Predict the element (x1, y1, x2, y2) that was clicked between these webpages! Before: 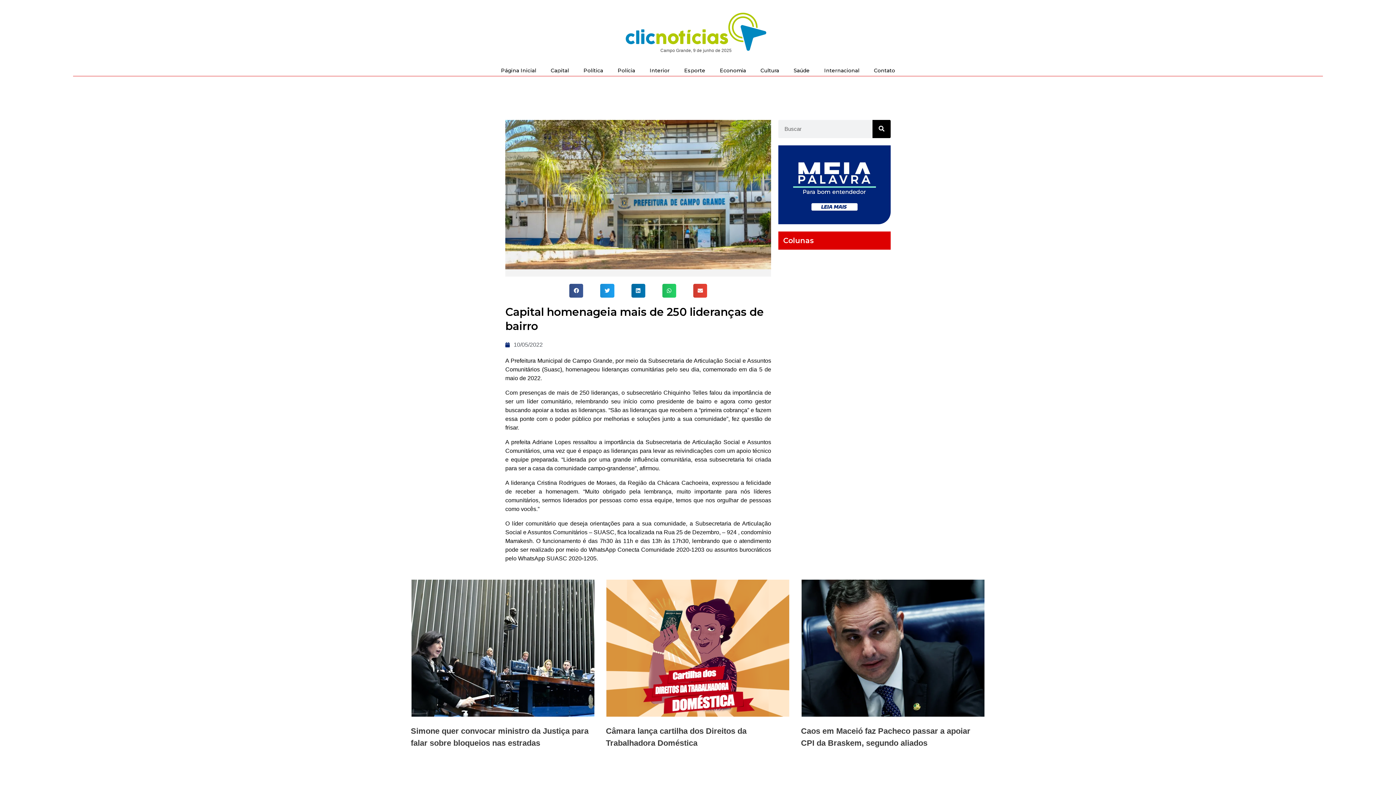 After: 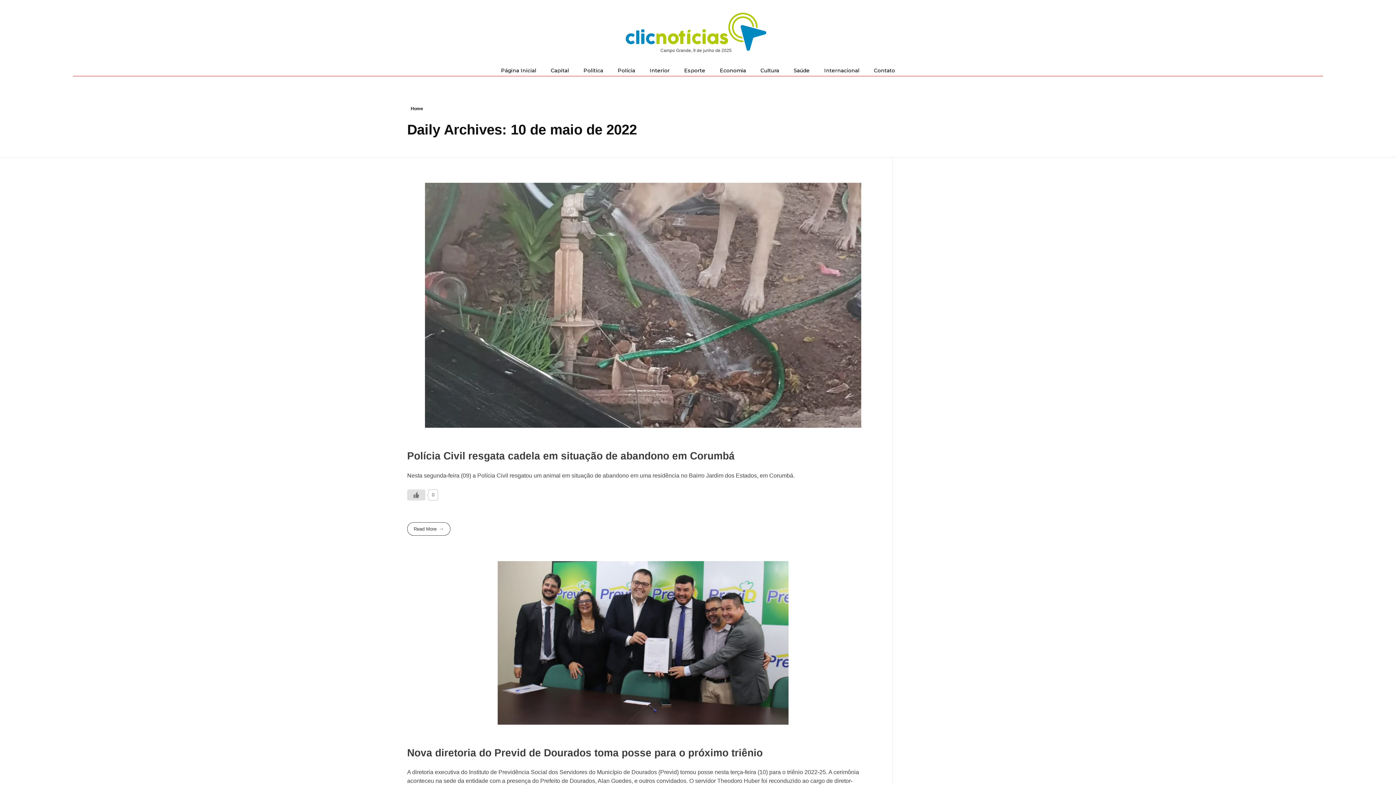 Action: label: 10/05/2022 bbox: (505, 340, 542, 349)